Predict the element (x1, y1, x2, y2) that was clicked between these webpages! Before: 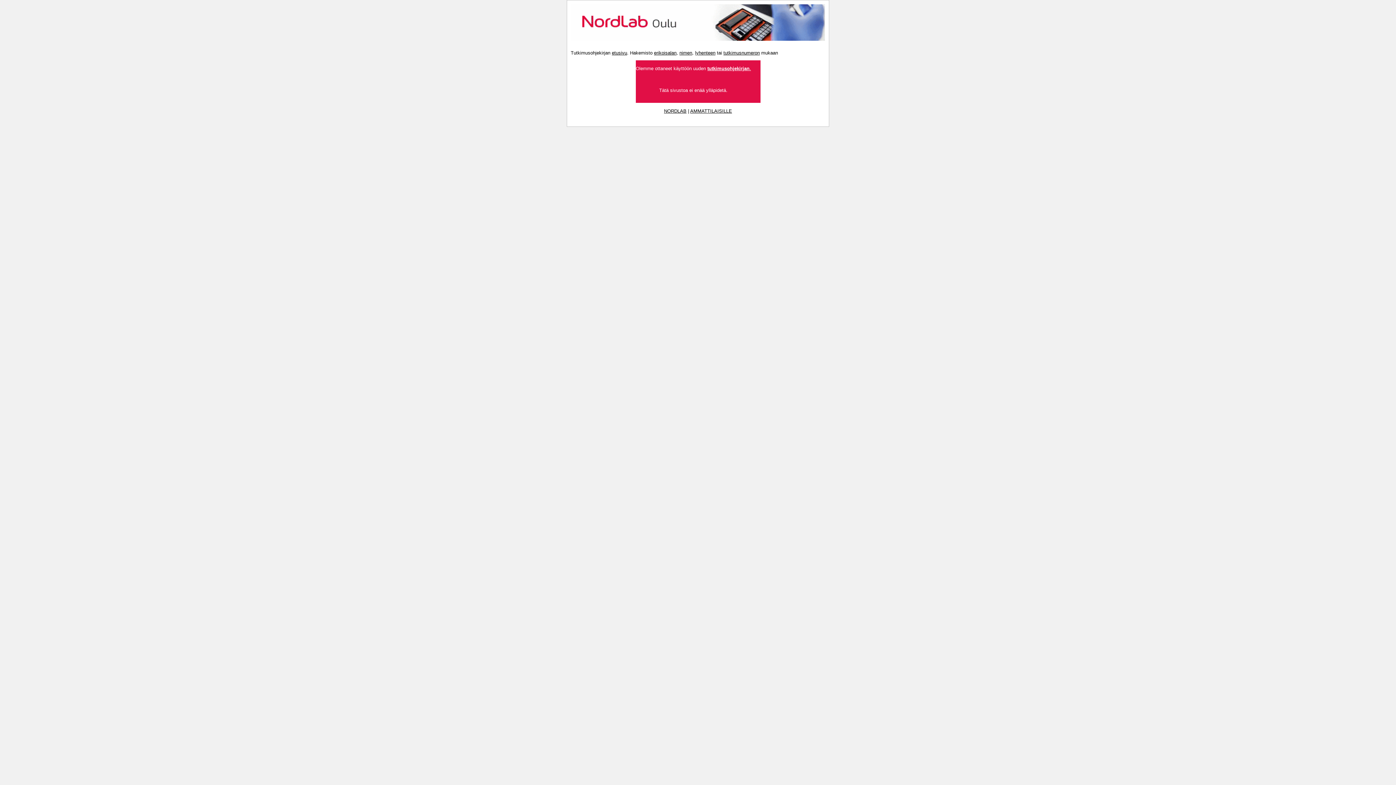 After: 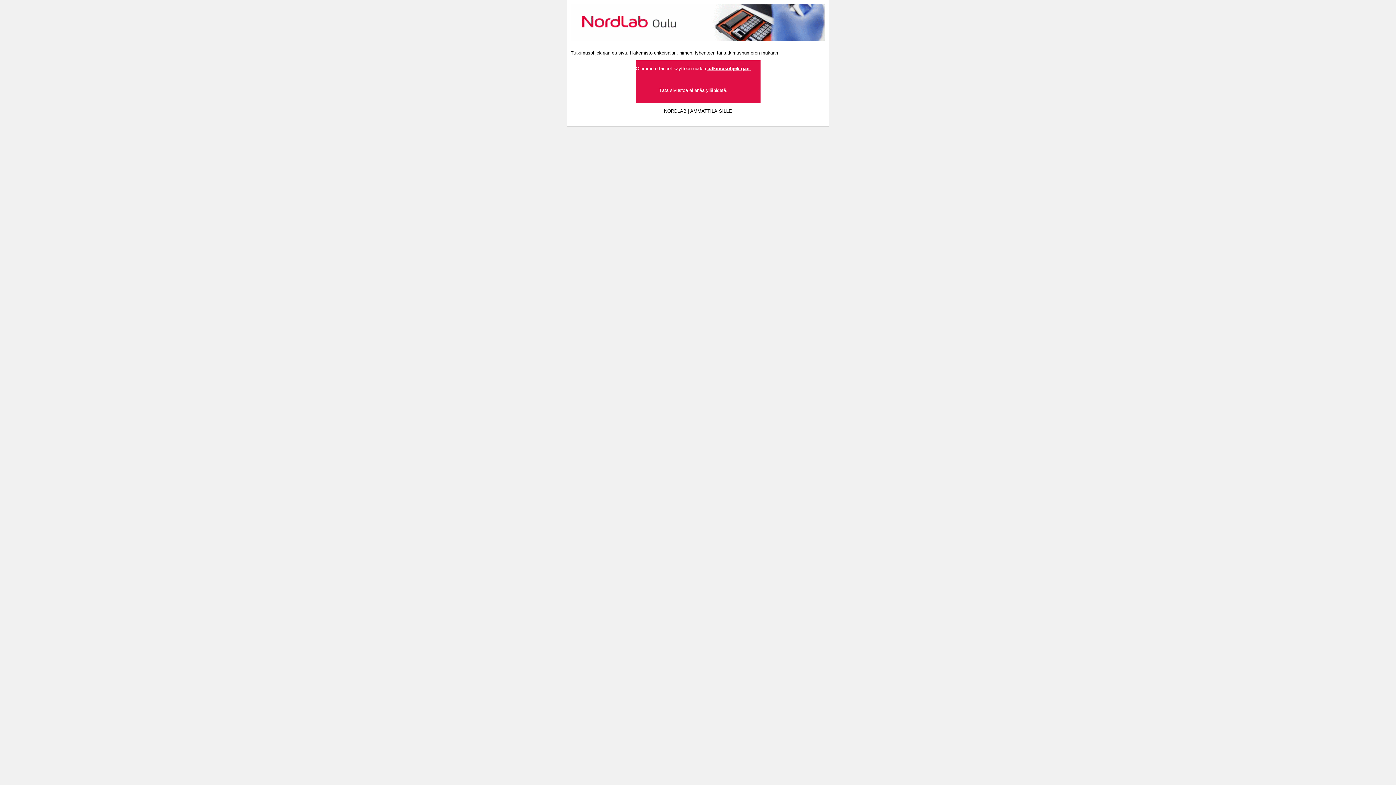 Action: label: erikoisalan bbox: (654, 50, 676, 55)